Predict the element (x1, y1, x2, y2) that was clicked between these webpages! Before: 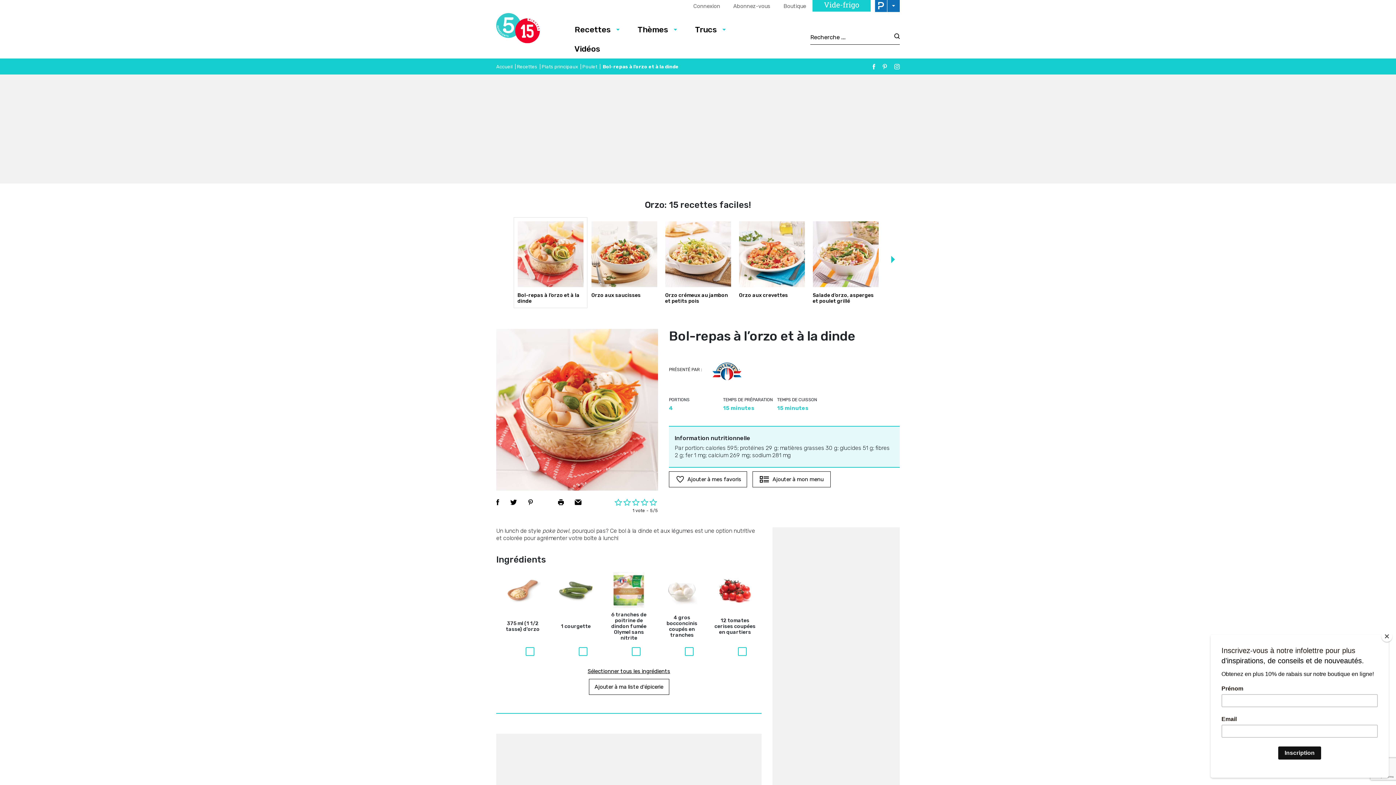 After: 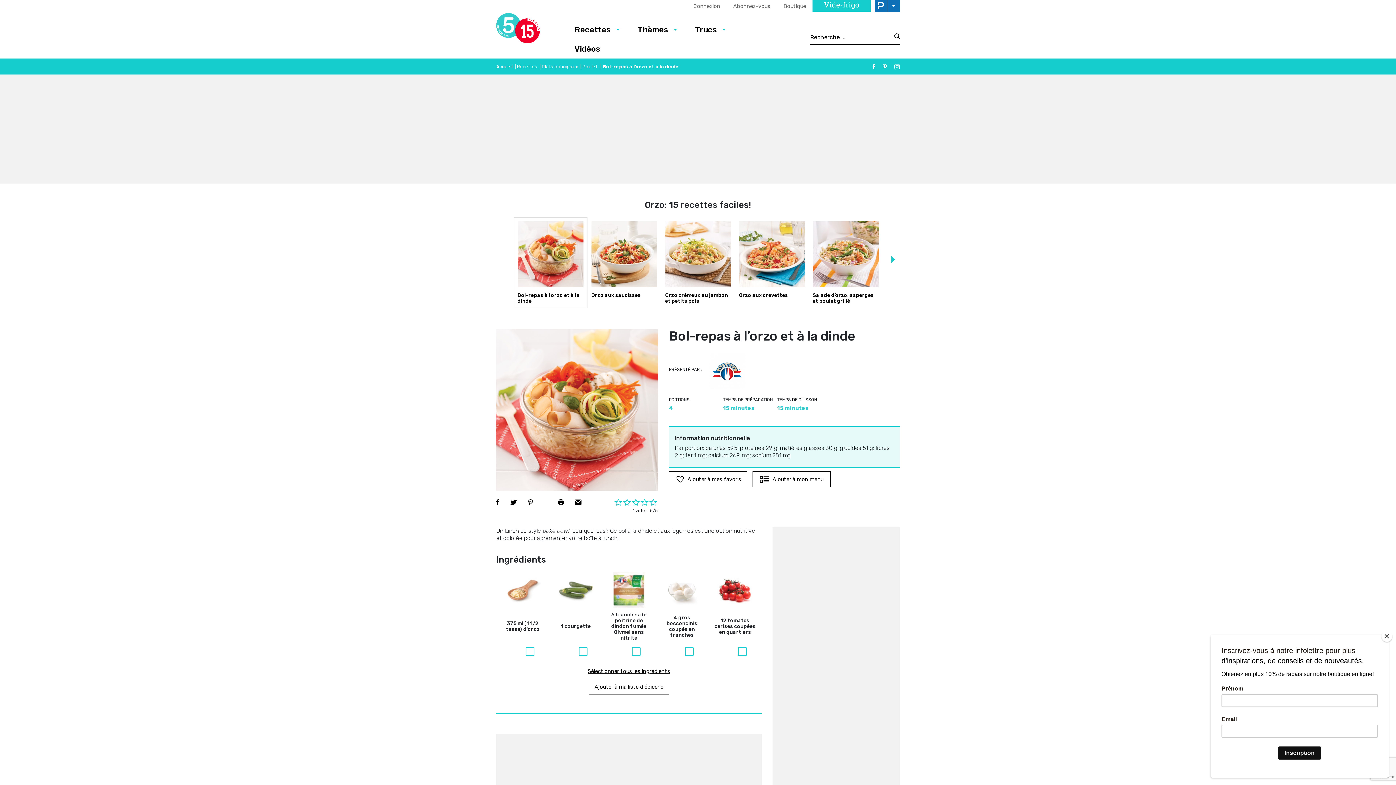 Action: bbox: (872, 63, 875, 69)